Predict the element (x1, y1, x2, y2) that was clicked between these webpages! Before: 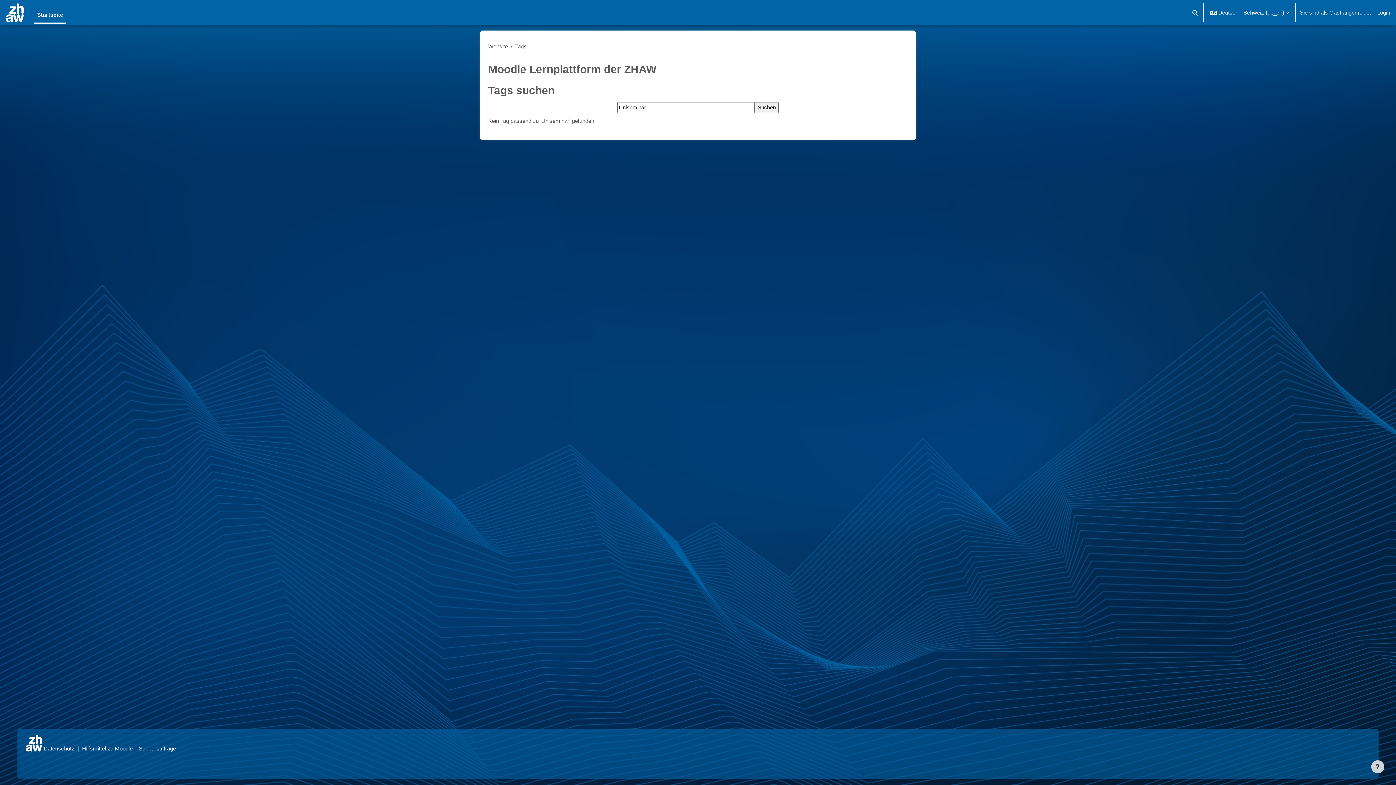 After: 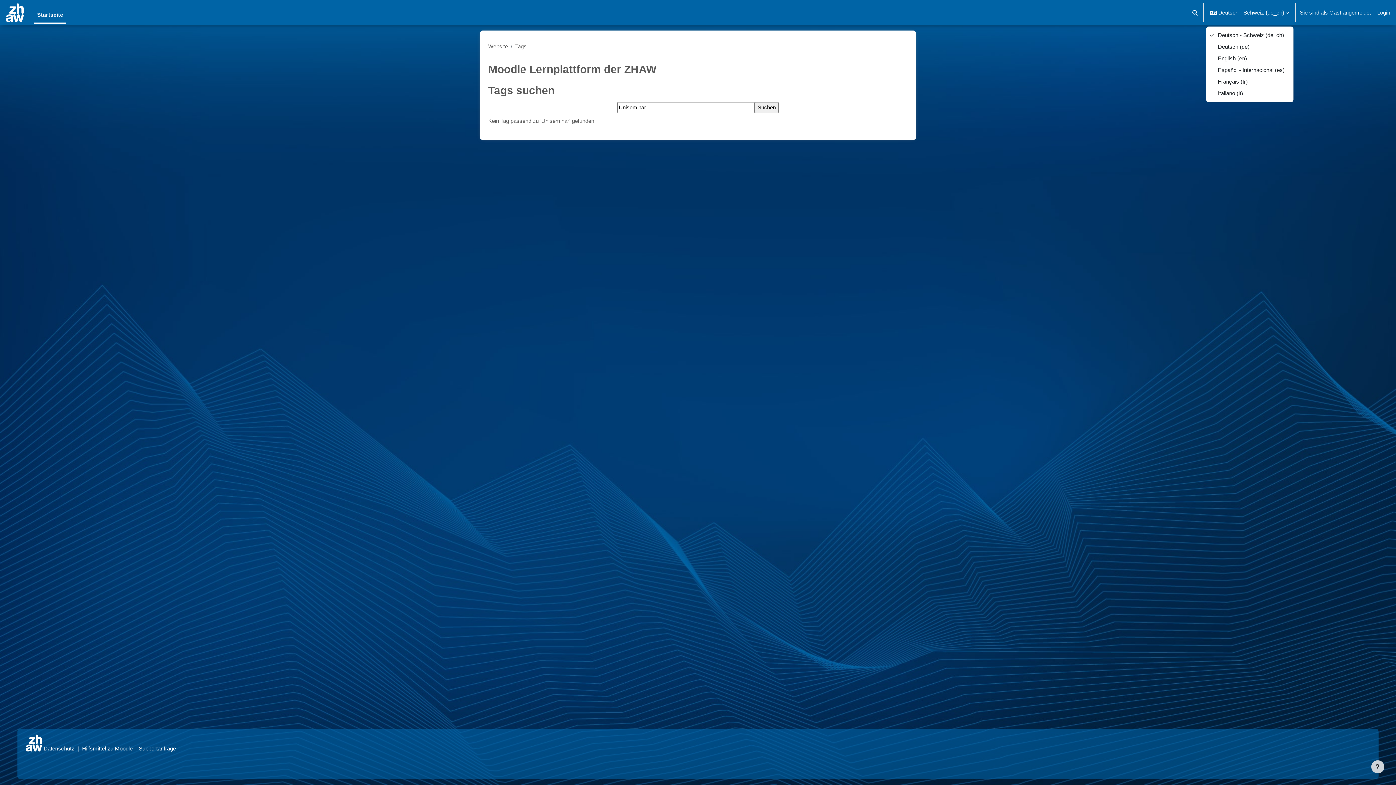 Action: label: Sprache bbox: (1205, 0, 1294, 25)